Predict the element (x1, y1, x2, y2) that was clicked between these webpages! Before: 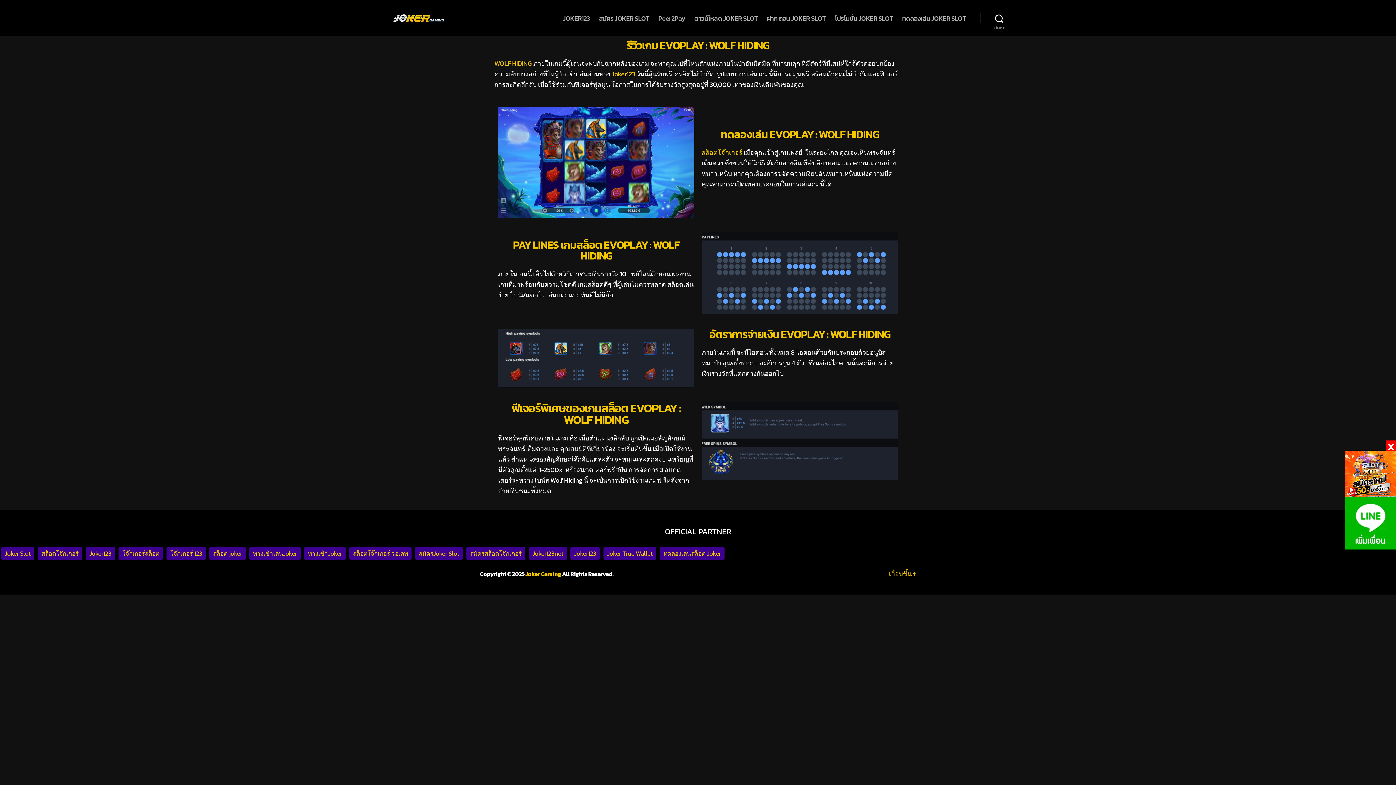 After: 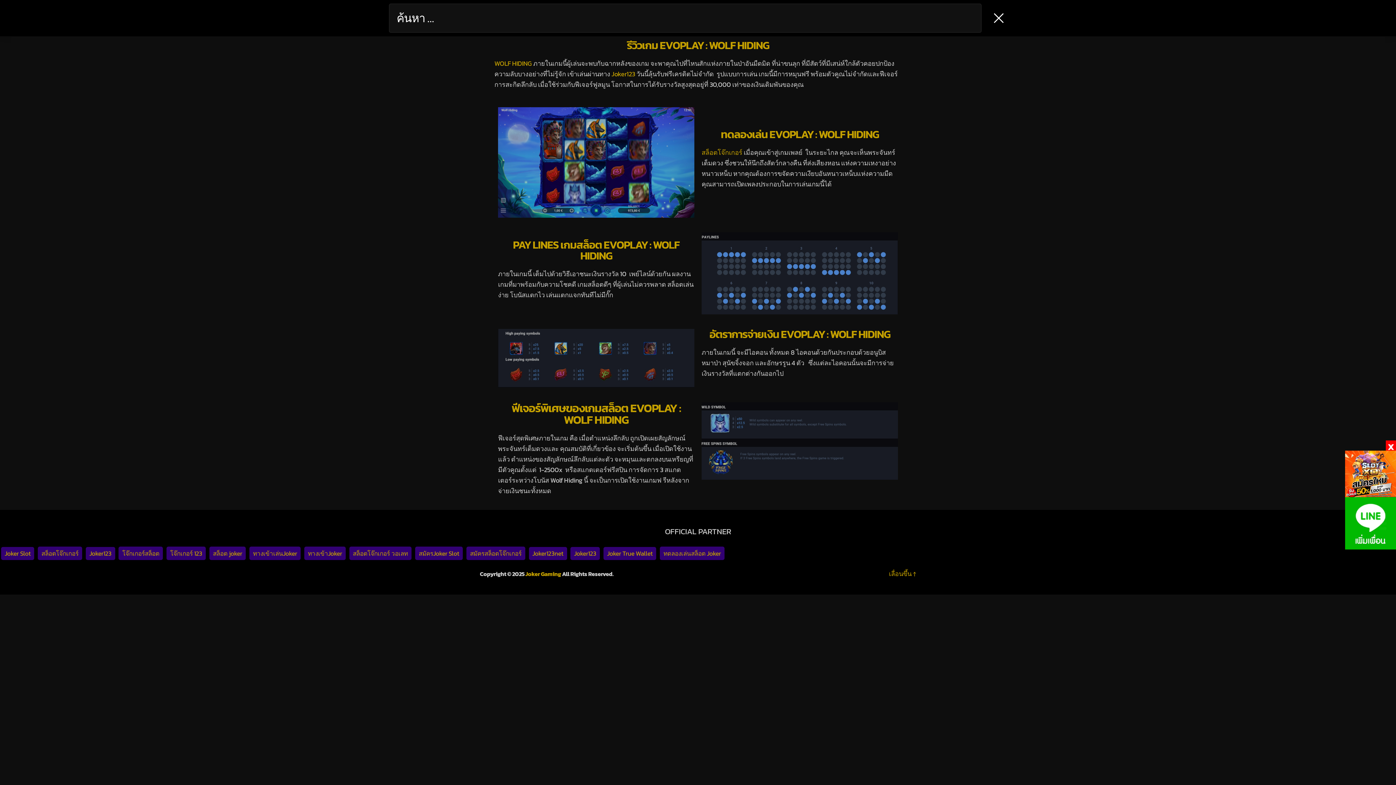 Action: bbox: (980, 10, 1018, 26) label: ค้นหา